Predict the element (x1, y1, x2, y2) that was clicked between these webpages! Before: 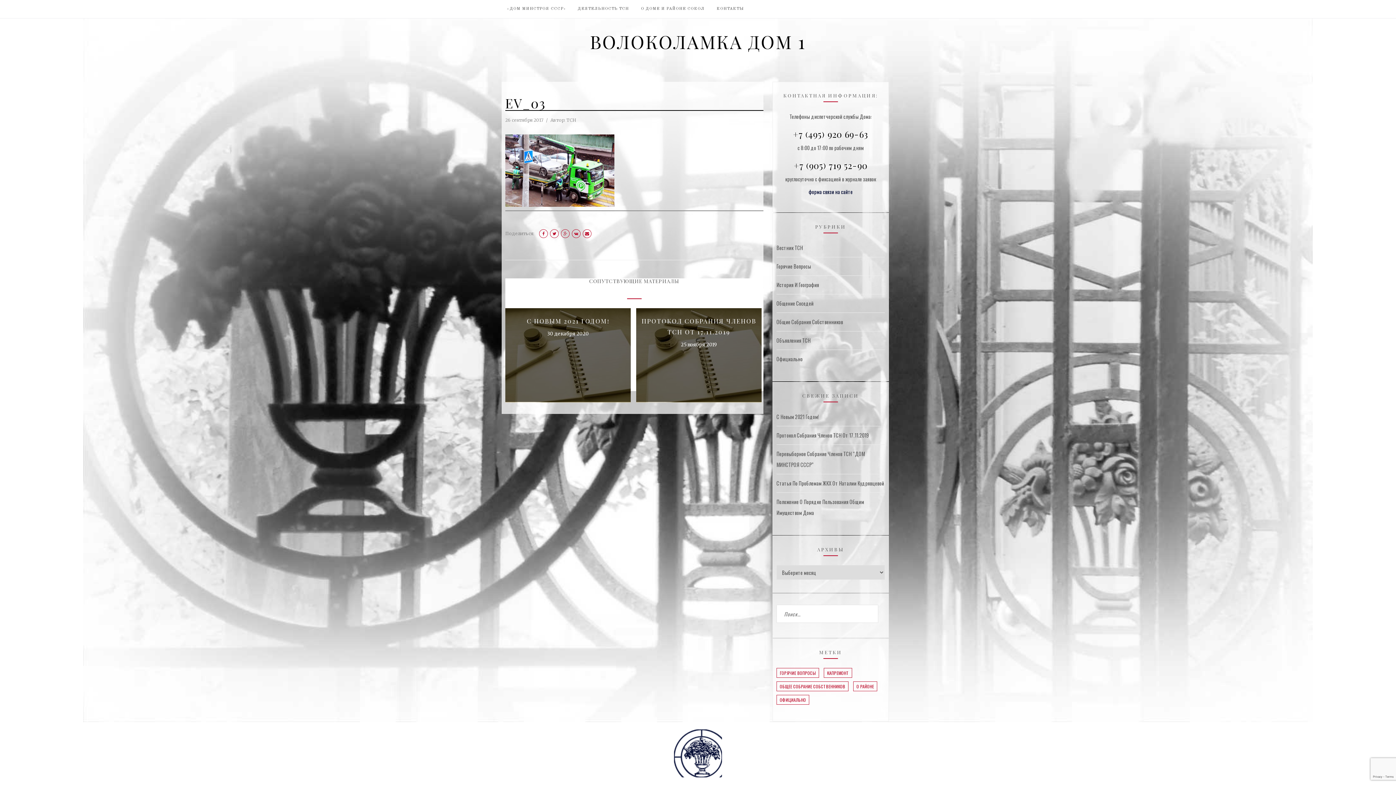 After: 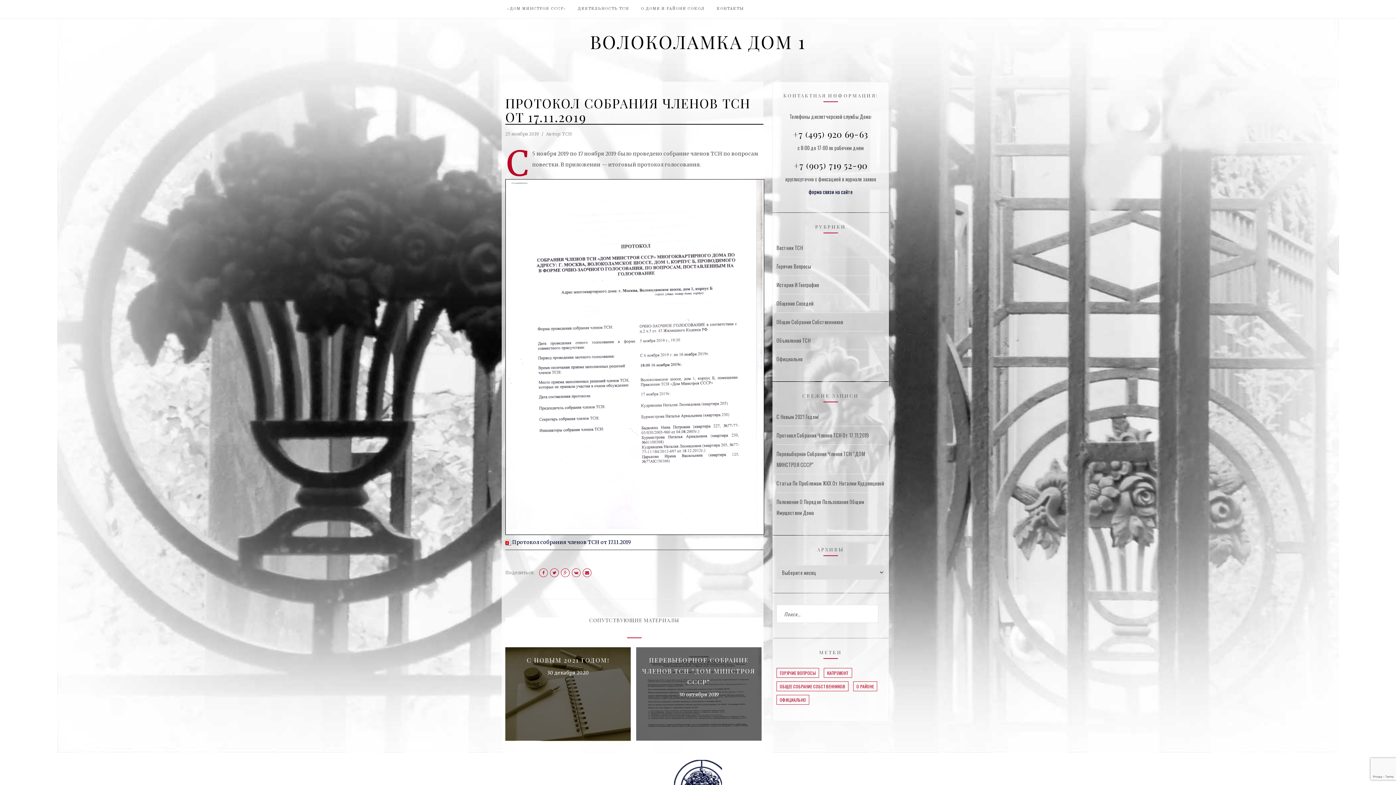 Action: bbox: (776, 431, 869, 439) label: Протокол Собрания Членов ТСН От 17.11.2019